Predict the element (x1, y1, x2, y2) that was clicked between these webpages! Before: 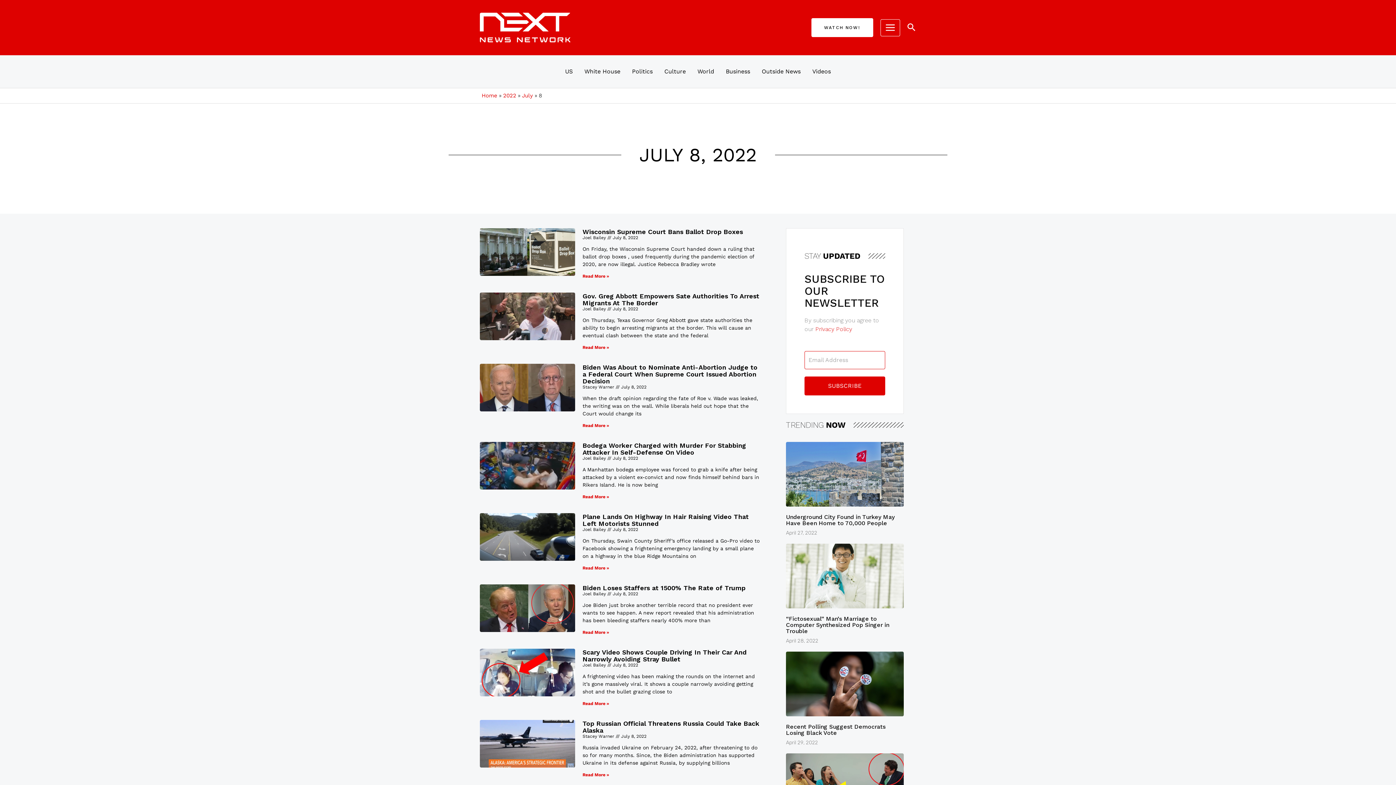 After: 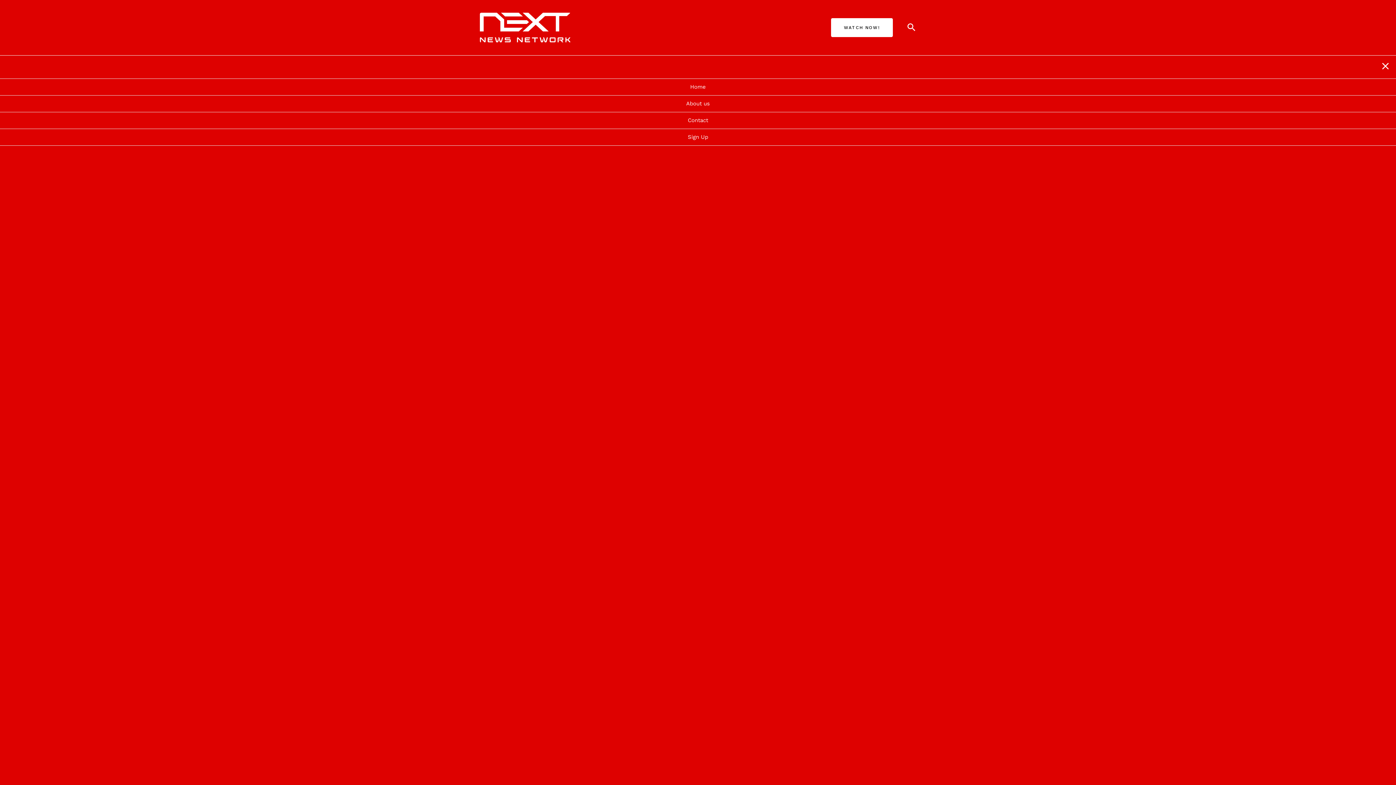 Action: label: MAIN MENU bbox: (880, 19, 900, 36)